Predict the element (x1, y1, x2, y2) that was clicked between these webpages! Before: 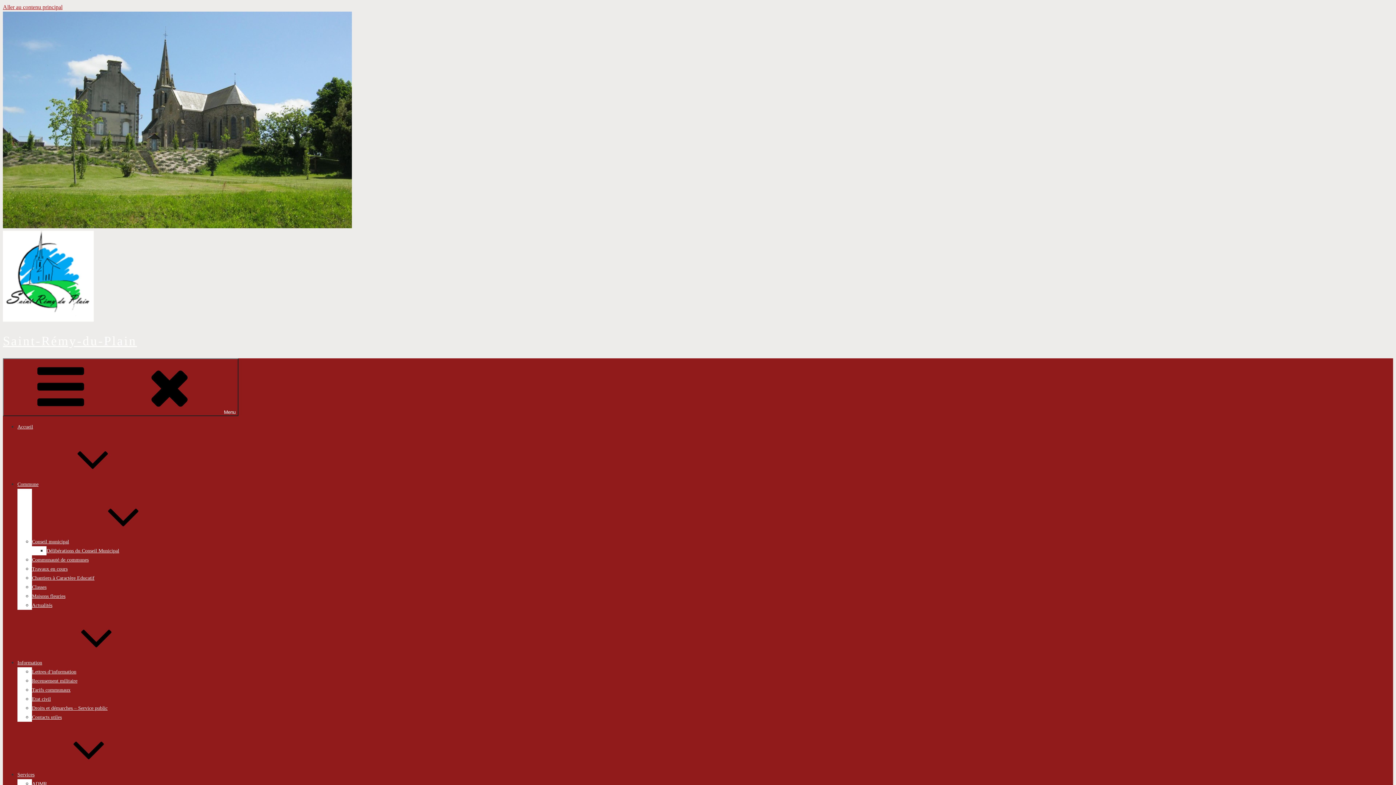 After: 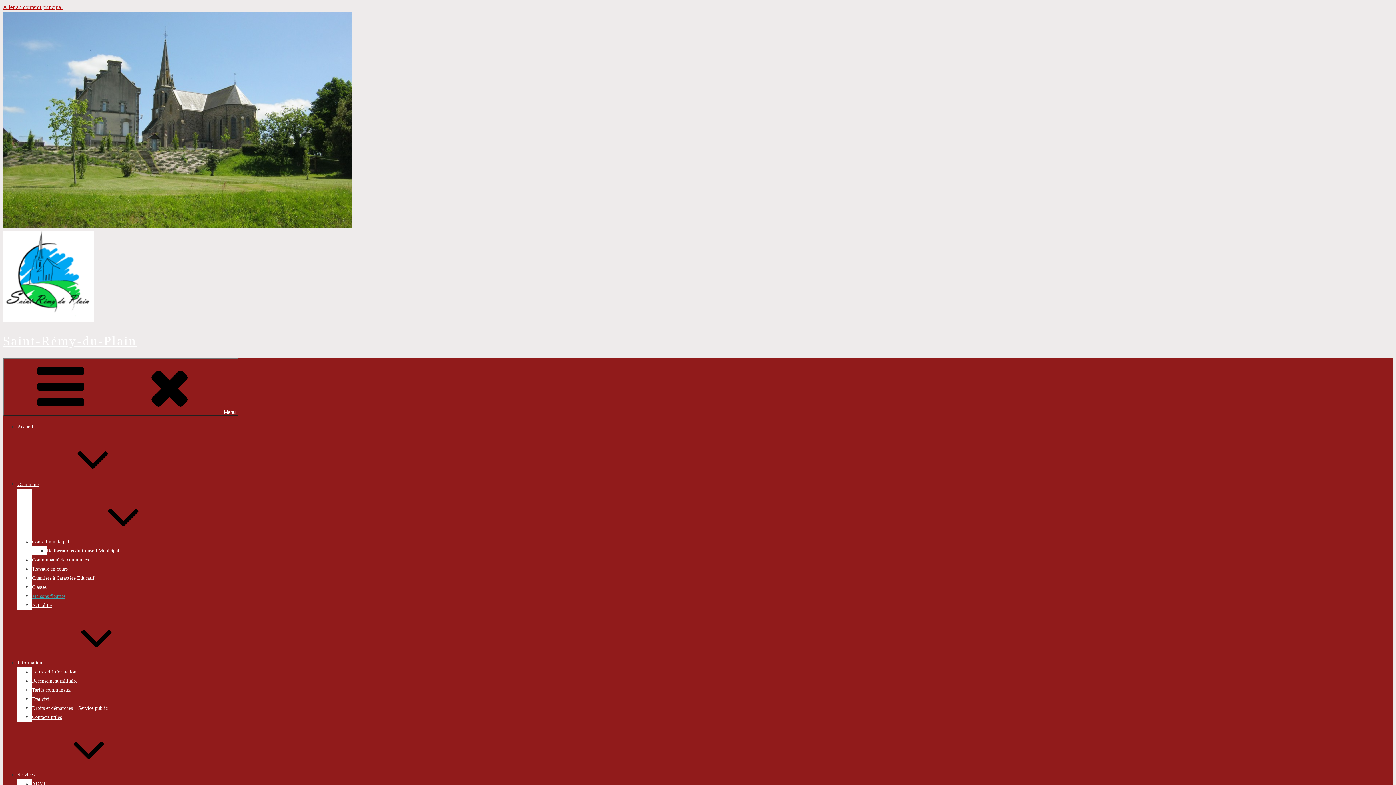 Action: bbox: (32, 593, 65, 599) label: Maisons fleuries